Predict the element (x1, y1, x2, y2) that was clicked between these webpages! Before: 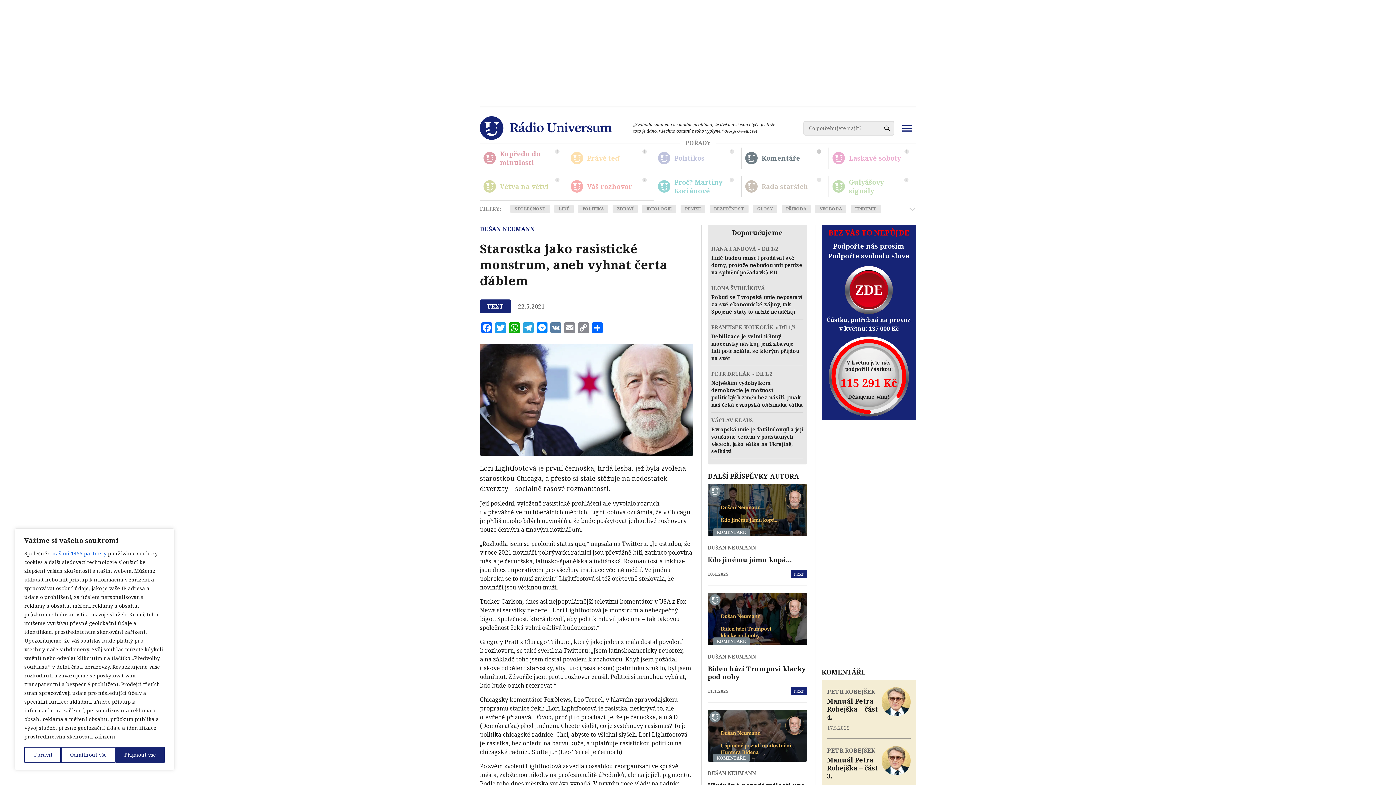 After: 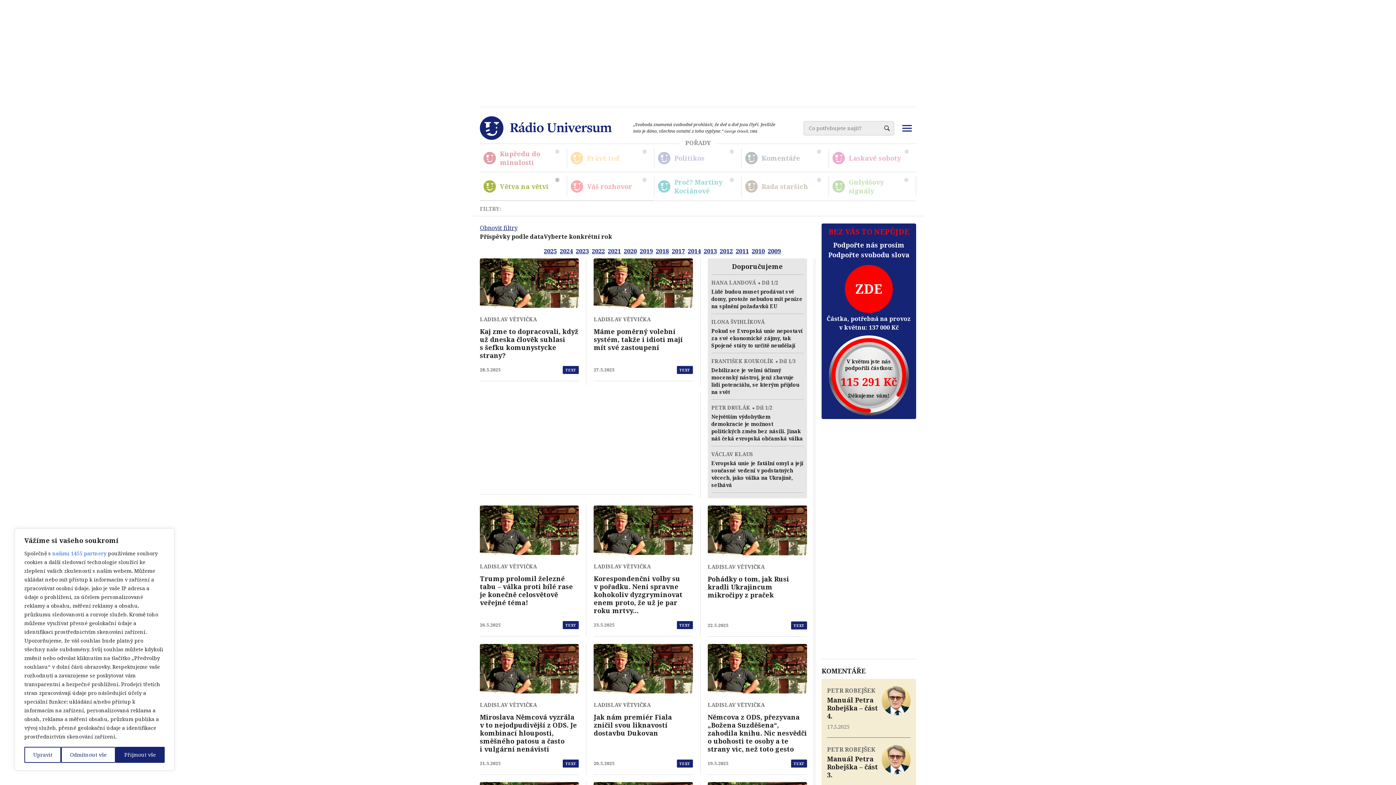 Action: bbox: (480, 176, 566, 197) label: Větva na větvi